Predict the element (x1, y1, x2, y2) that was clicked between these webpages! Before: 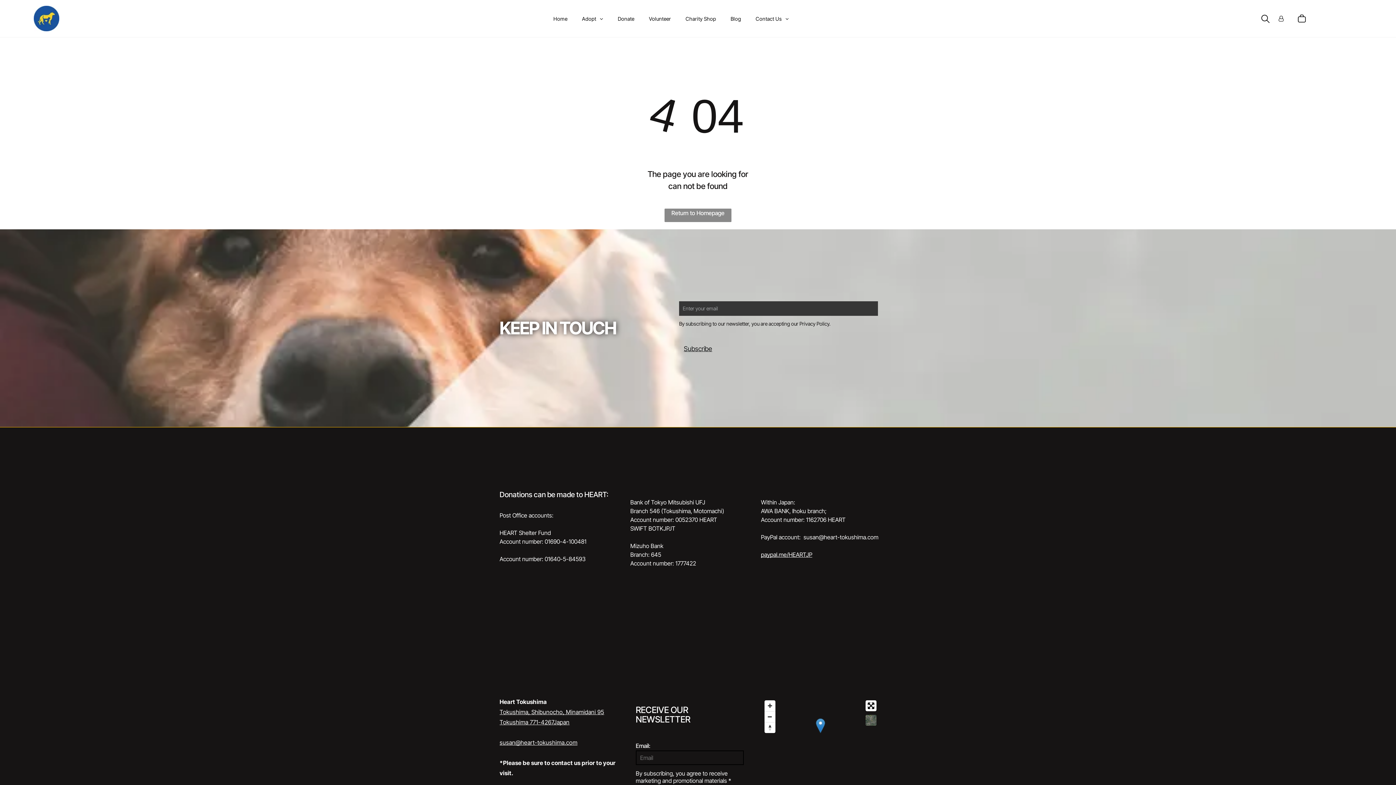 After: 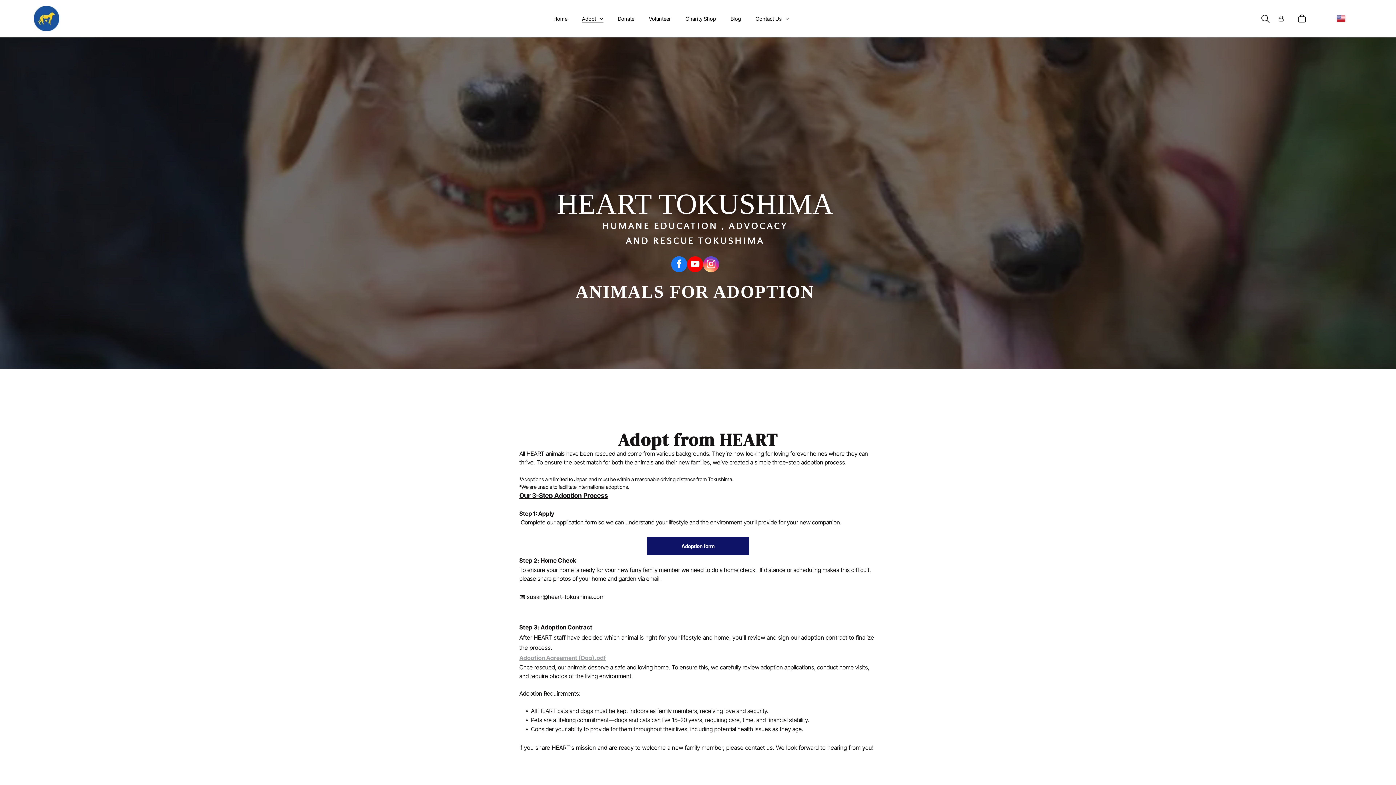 Action: label: Adopt bbox: (574, 13, 610, 23)